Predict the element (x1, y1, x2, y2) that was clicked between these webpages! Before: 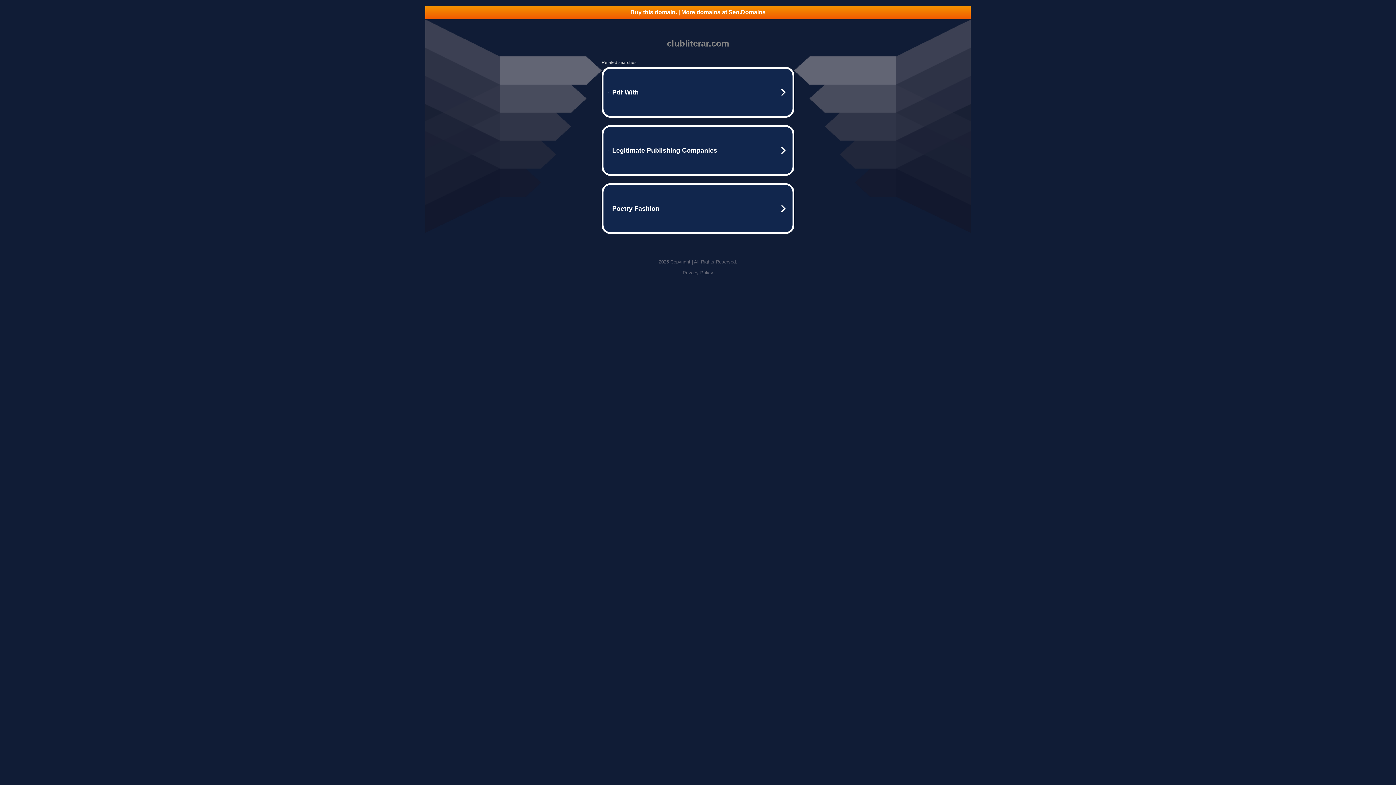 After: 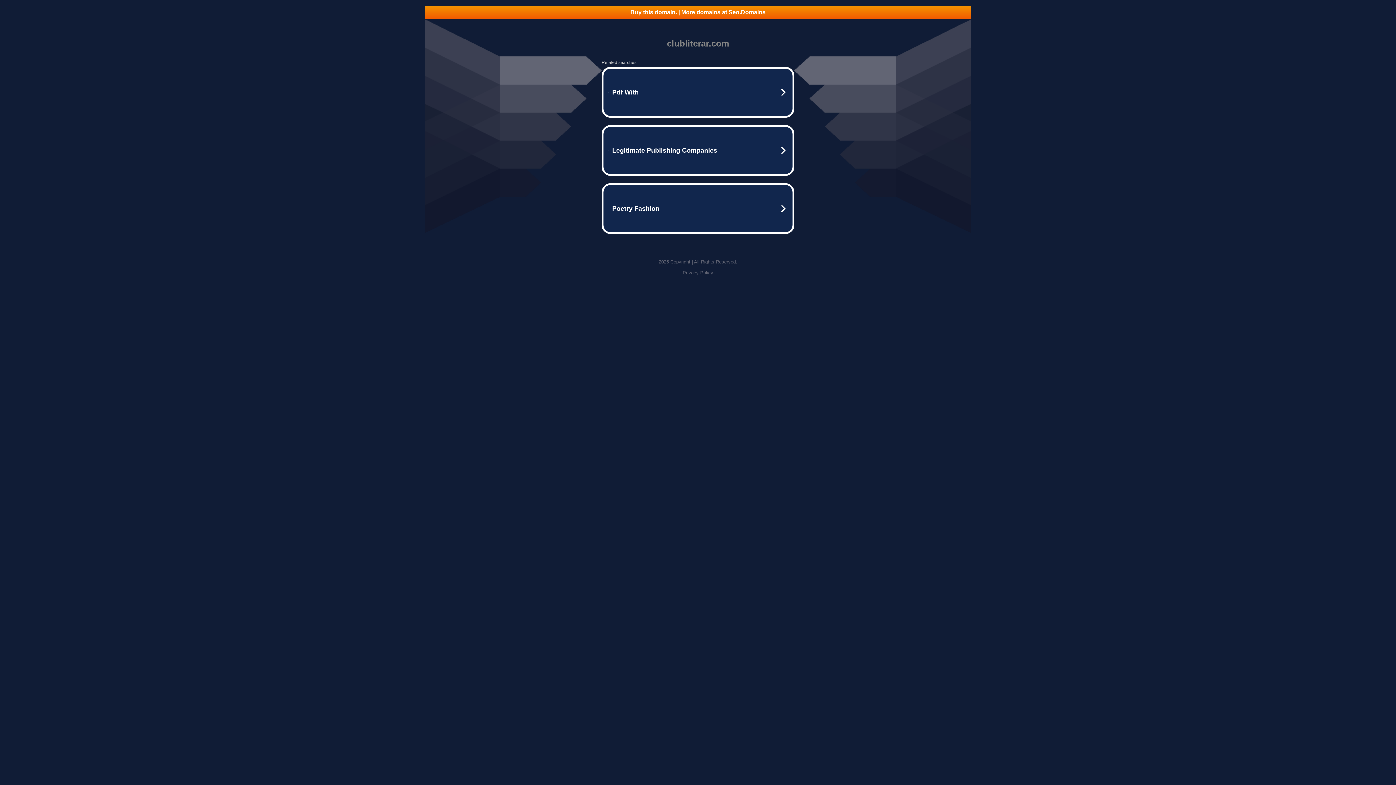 Action: label: Buy this domain. | More domains at Seo.Domains bbox: (425, 5, 970, 18)